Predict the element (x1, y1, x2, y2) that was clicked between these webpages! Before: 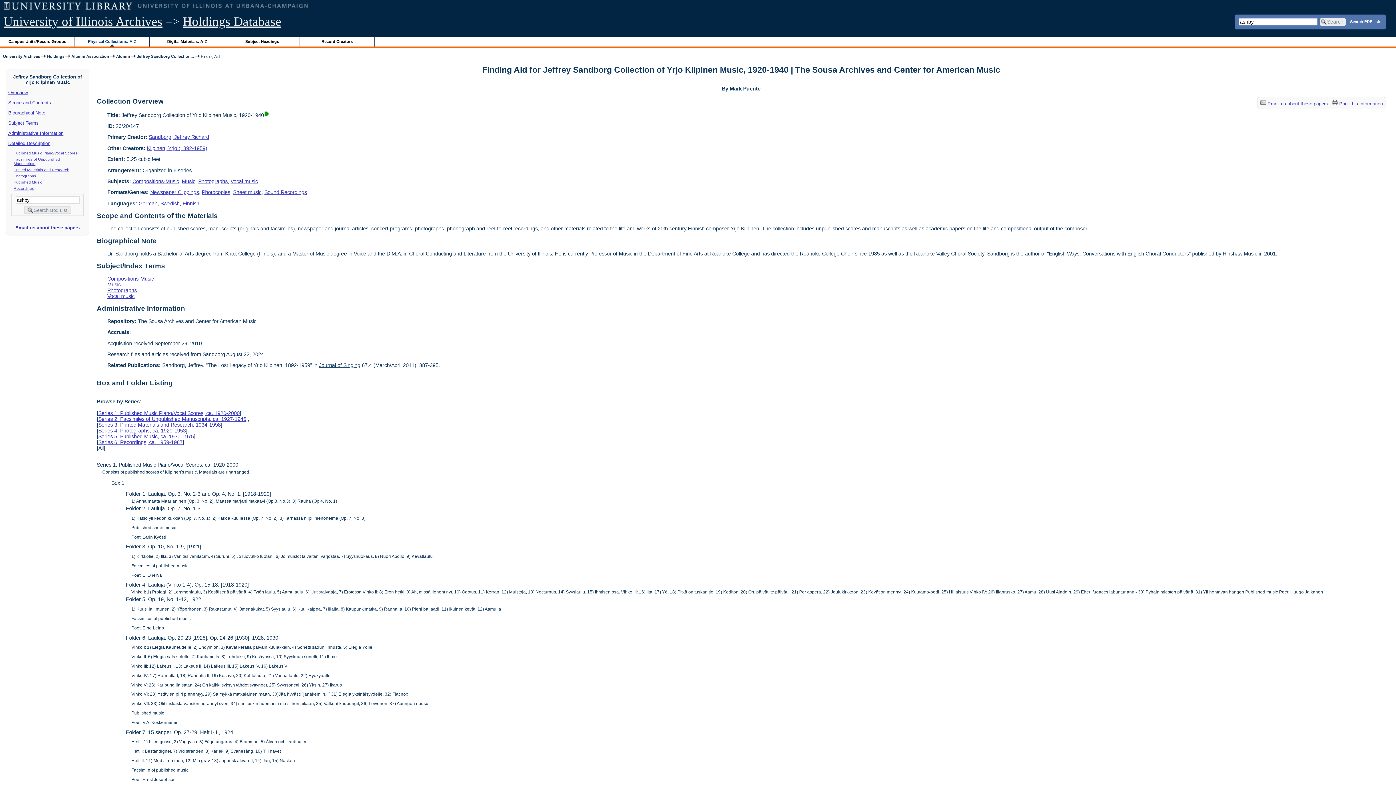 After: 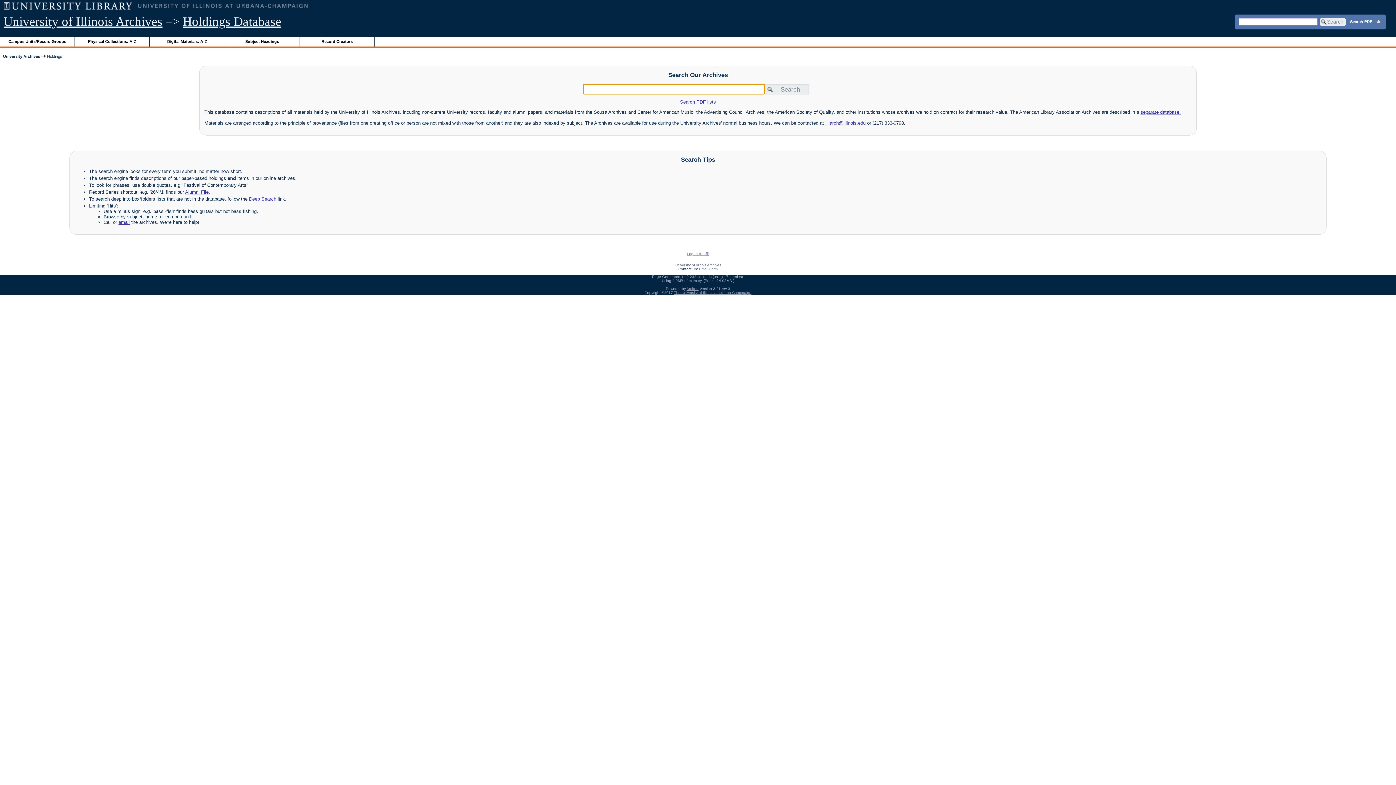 Action: bbox: (47, 54, 64, 58) label: Holdings